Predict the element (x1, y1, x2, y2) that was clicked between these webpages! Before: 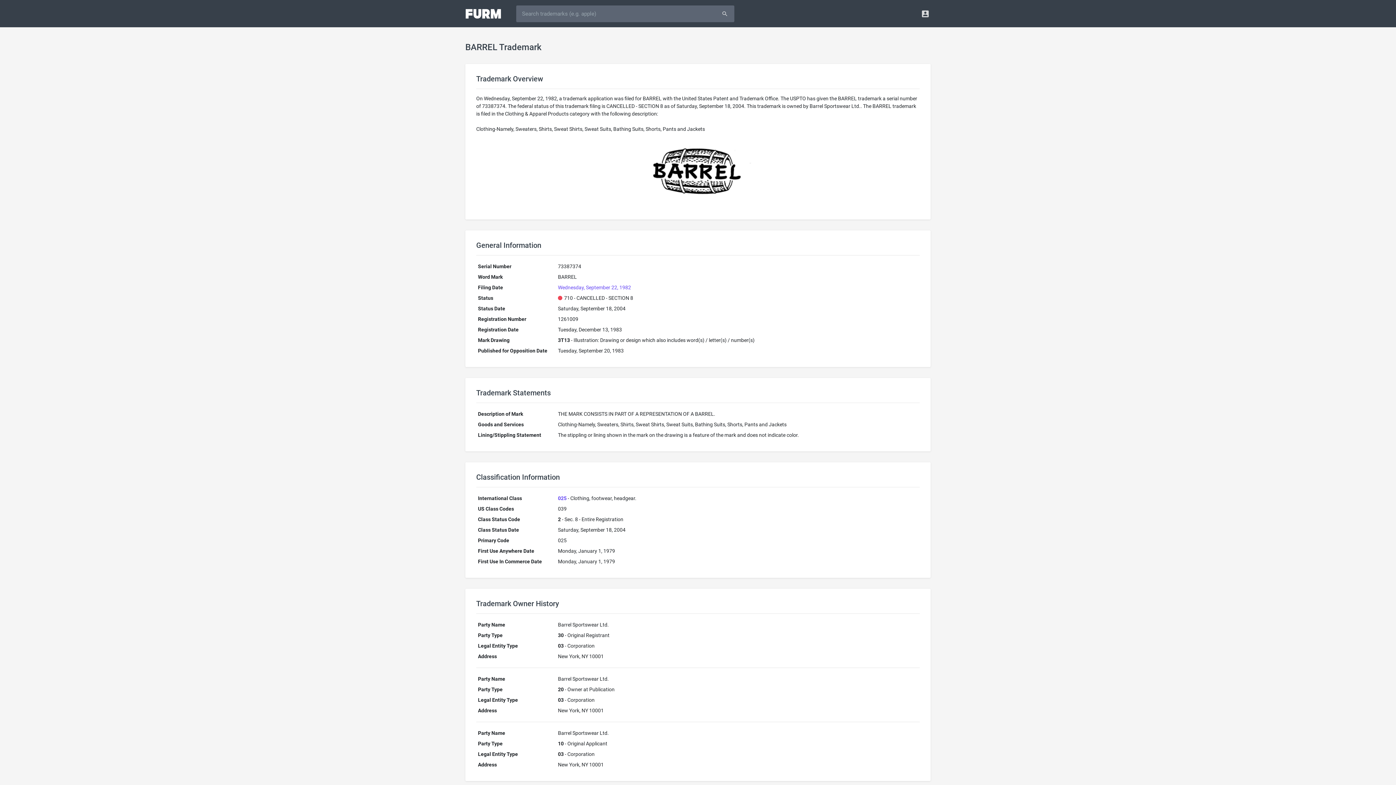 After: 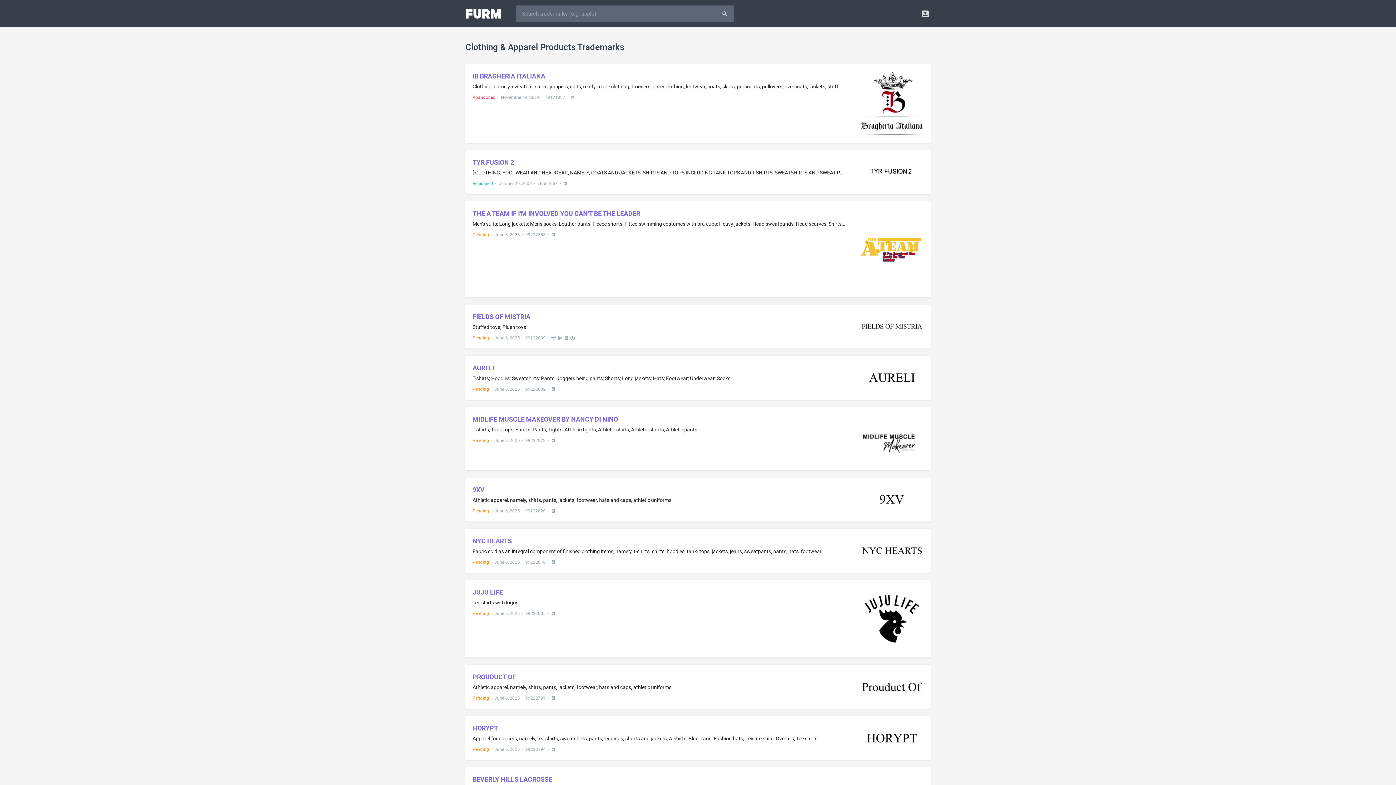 Action: bbox: (558, 495, 566, 501) label: 025